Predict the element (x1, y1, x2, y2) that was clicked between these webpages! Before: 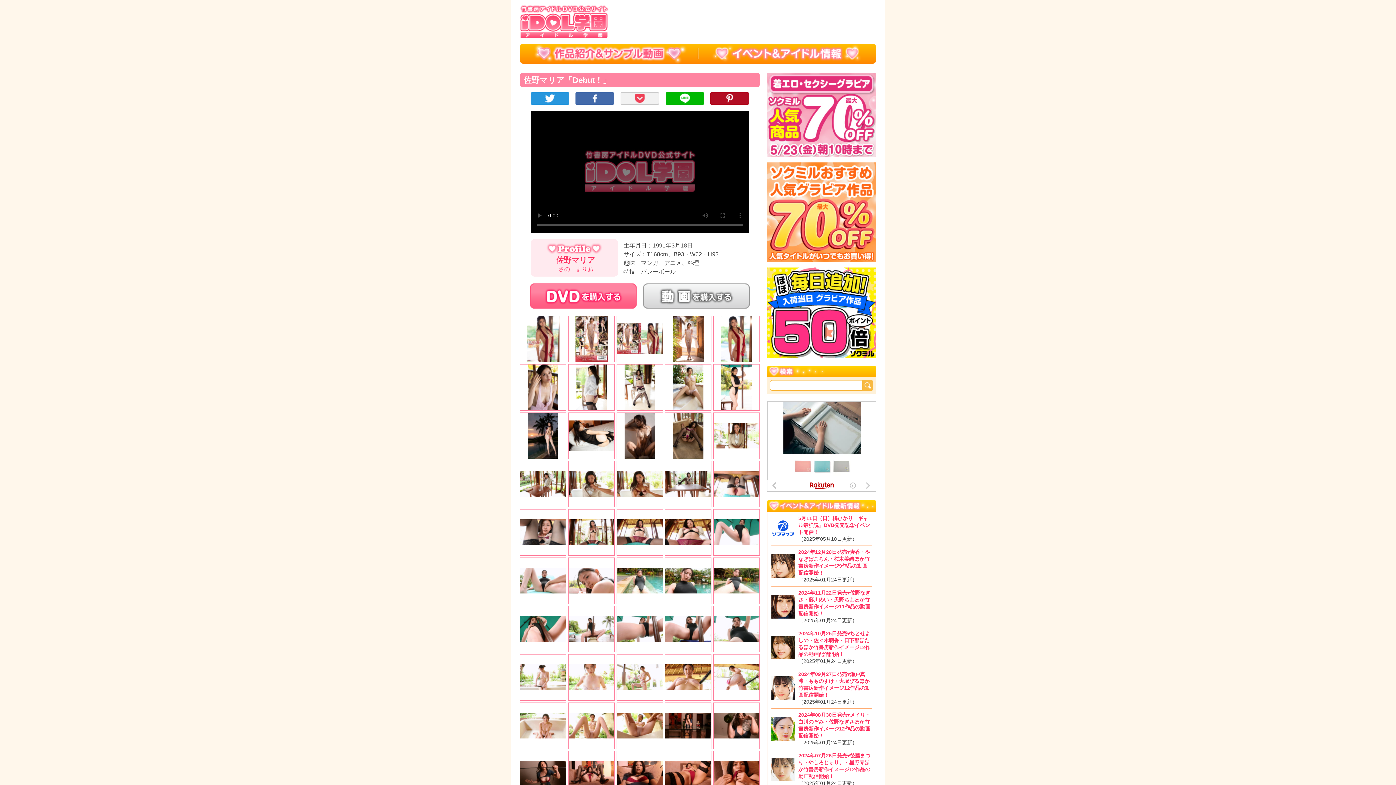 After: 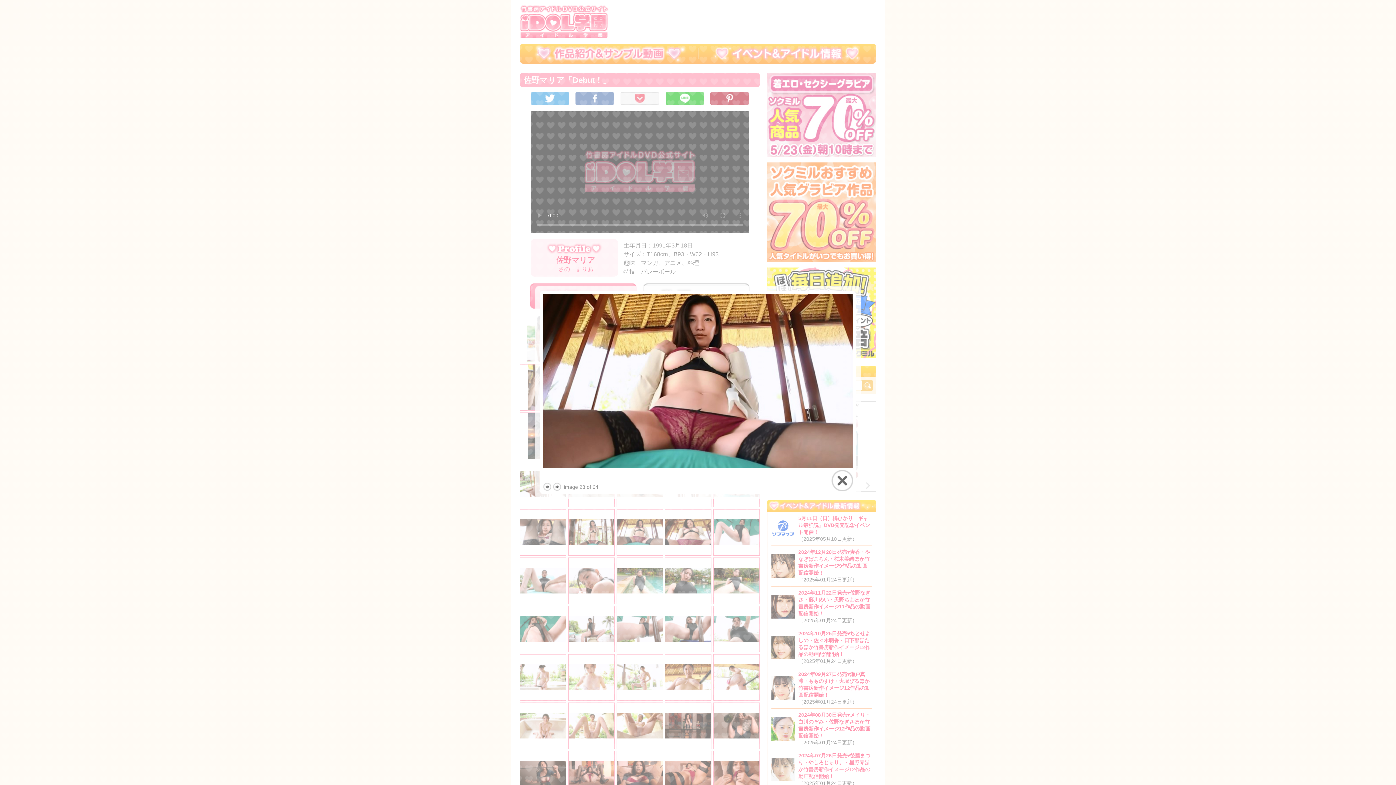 Action: bbox: (617, 529, 662, 534)